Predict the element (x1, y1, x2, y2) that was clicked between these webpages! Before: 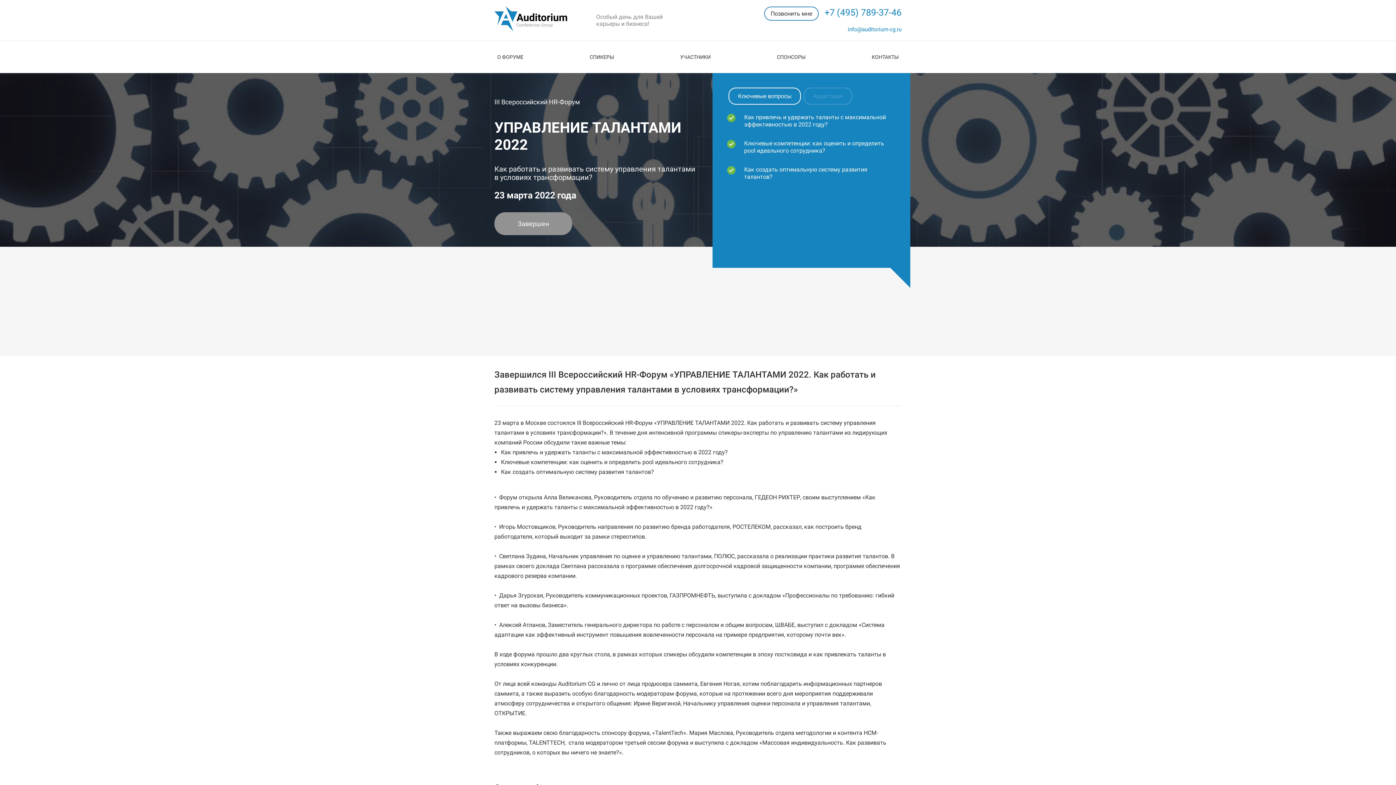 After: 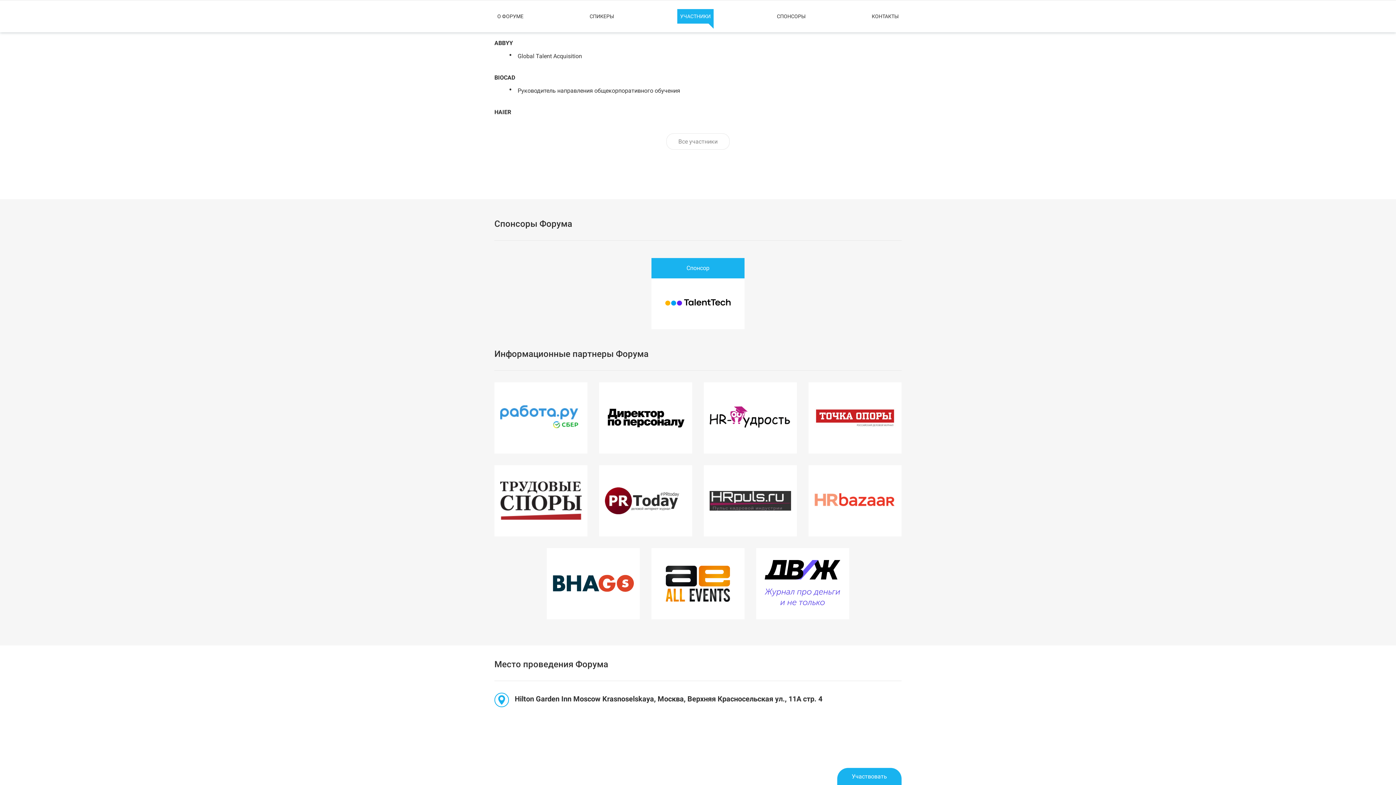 Action: label: УЧАСТНИКИ bbox: (677, 49, 713, 64)